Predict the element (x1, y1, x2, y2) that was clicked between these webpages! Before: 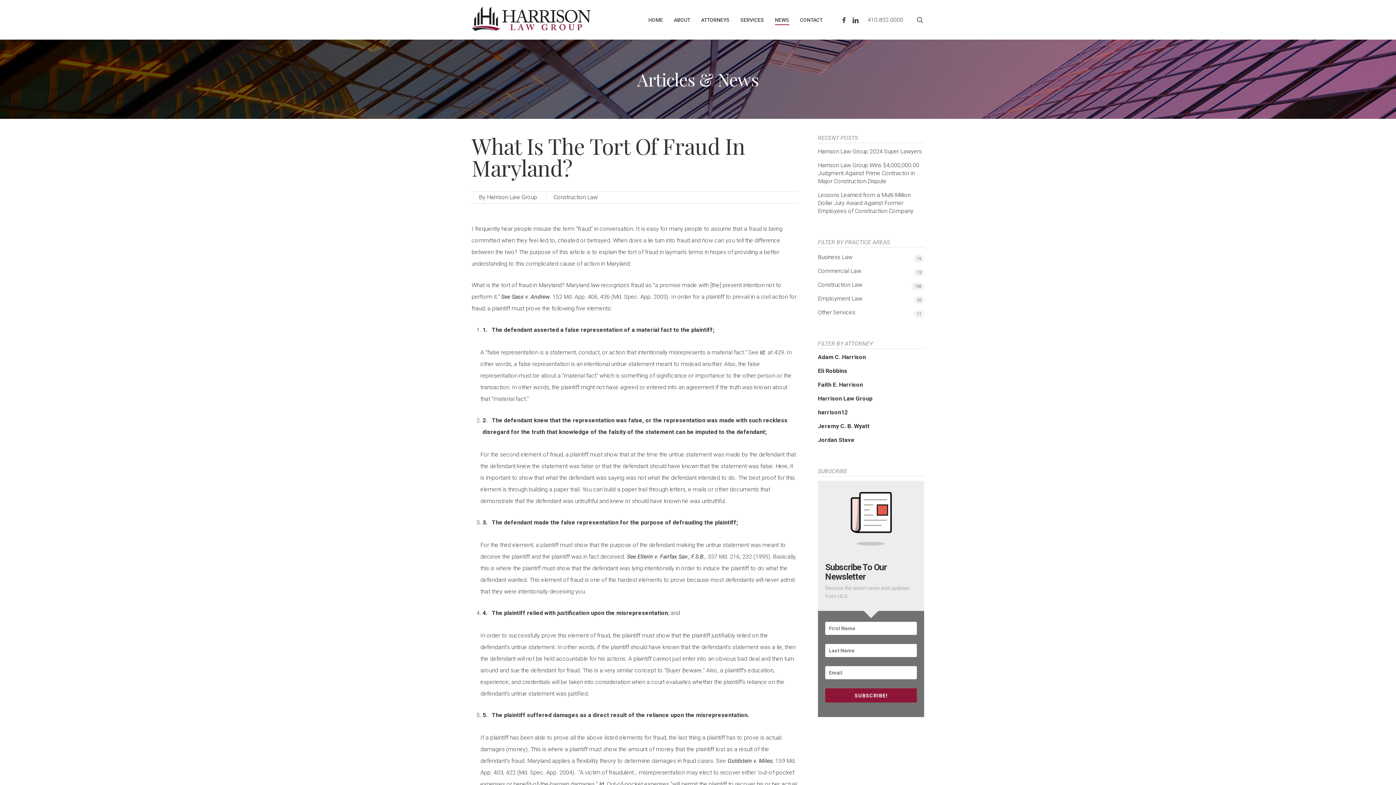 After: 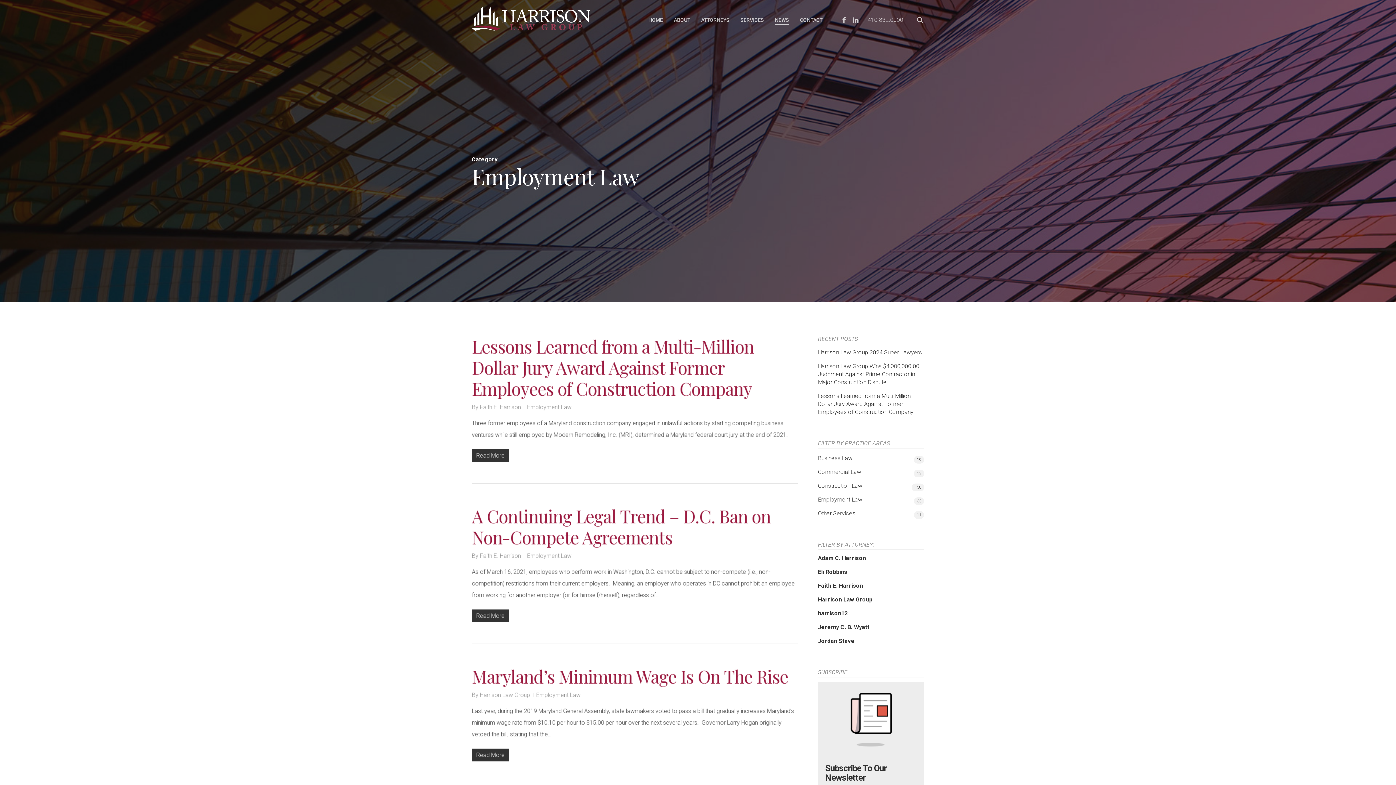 Action: label: Employment Law bbox: (818, 294, 924, 302)